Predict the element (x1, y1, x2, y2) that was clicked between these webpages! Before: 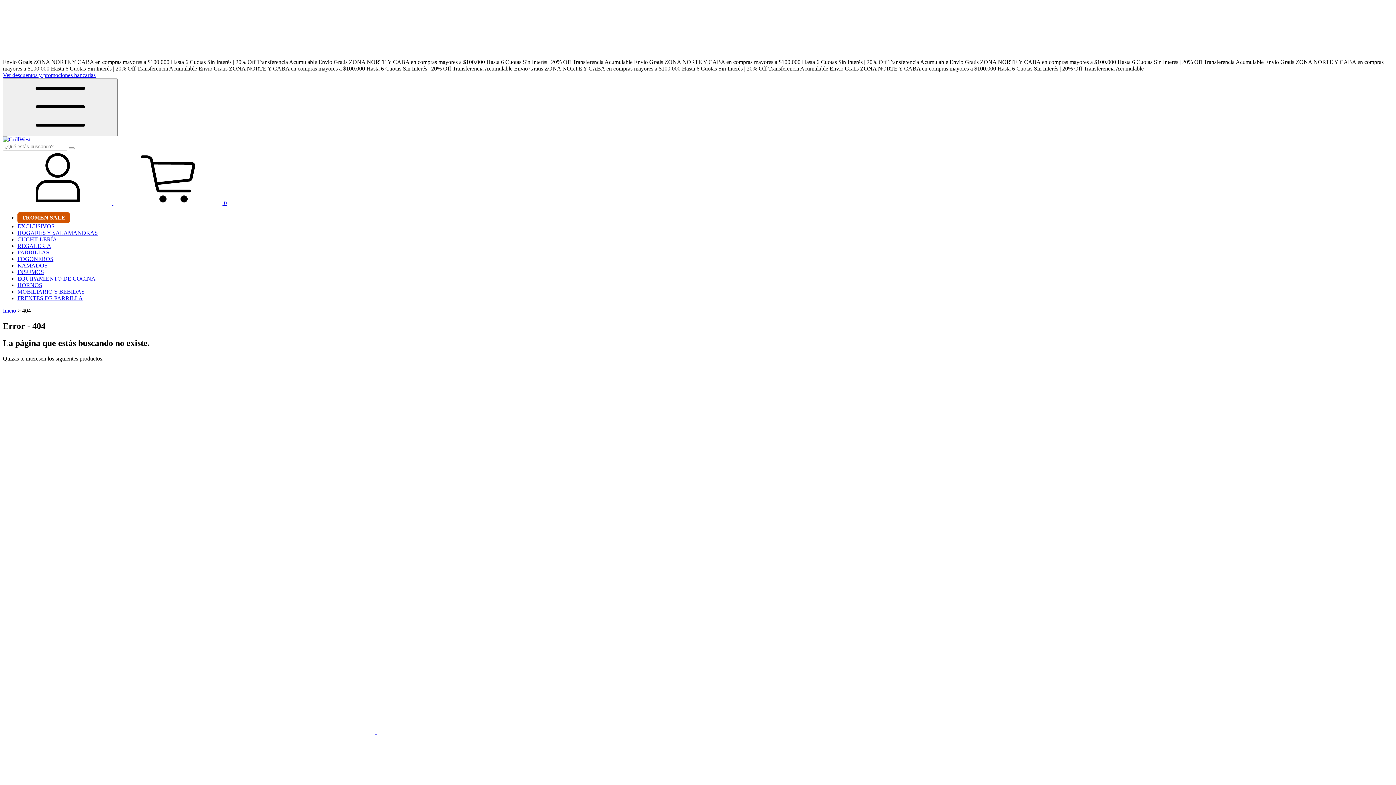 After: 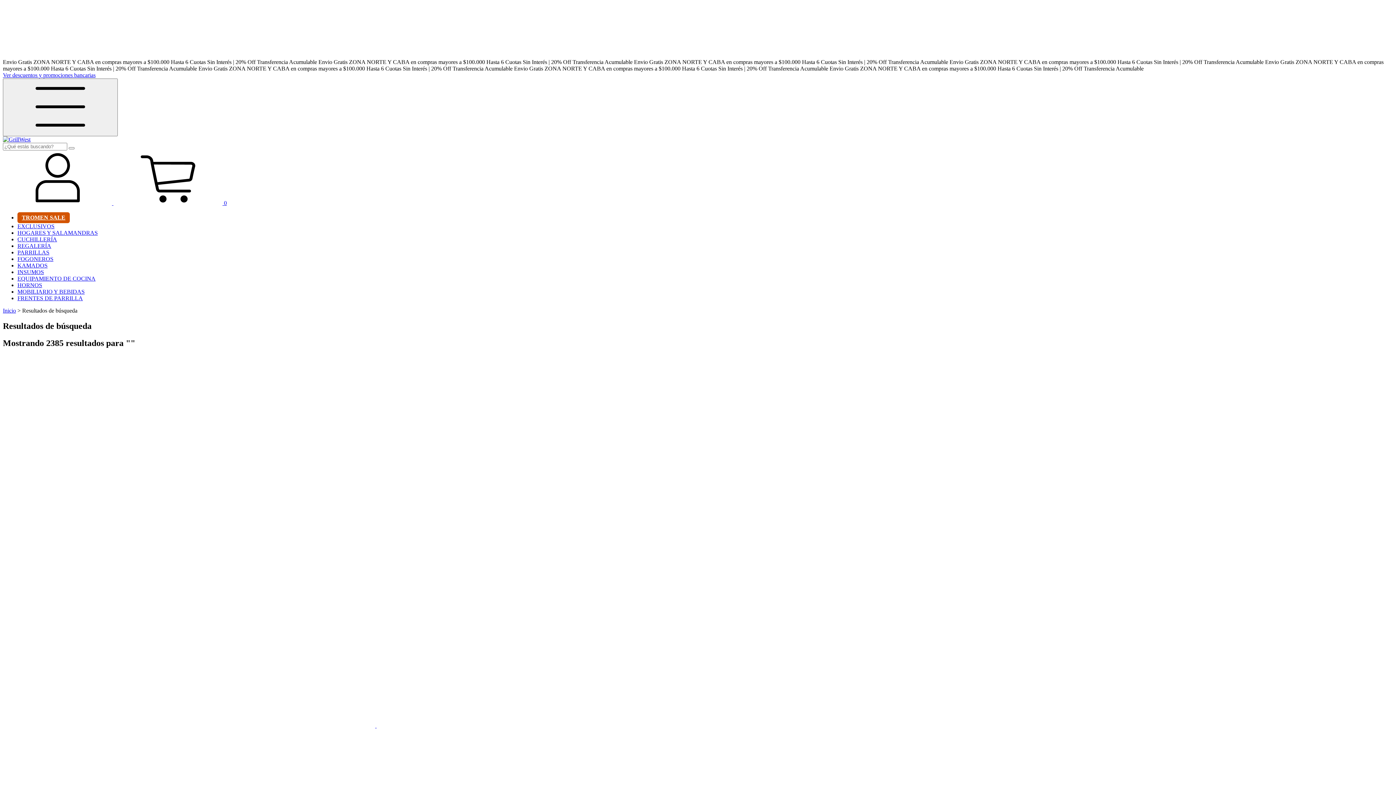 Action: label: Buscar bbox: (68, 147, 74, 149)